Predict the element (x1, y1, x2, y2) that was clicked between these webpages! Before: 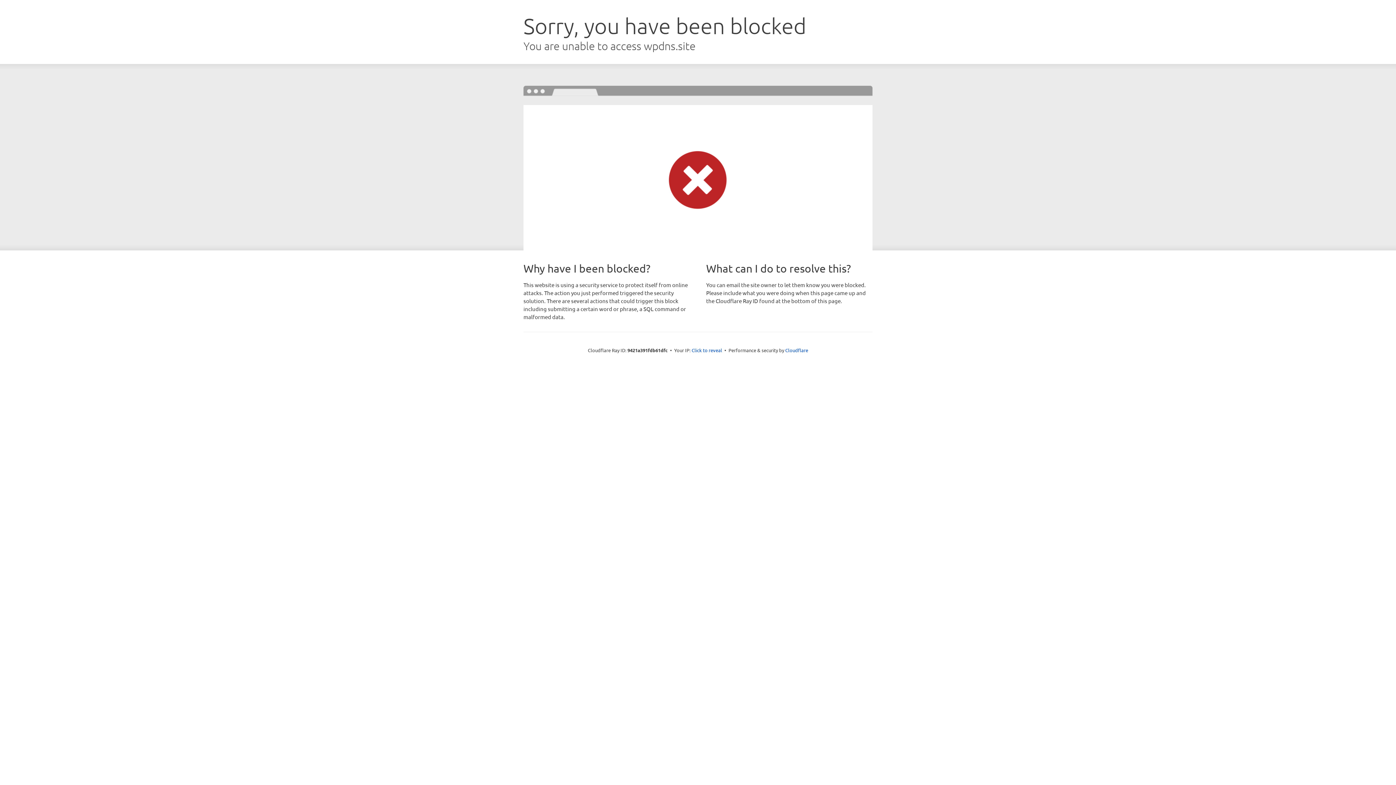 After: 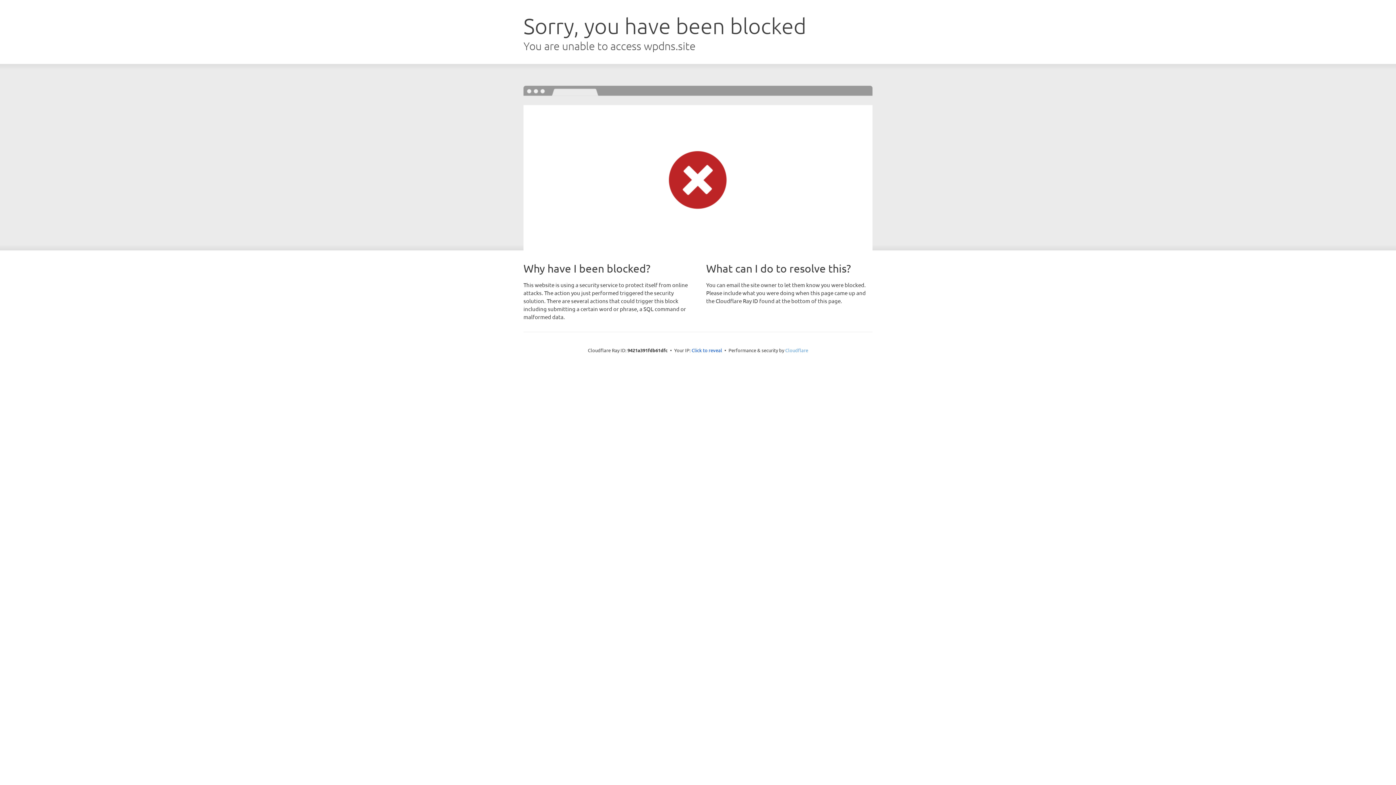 Action: bbox: (785, 347, 808, 353) label: Cloudflare